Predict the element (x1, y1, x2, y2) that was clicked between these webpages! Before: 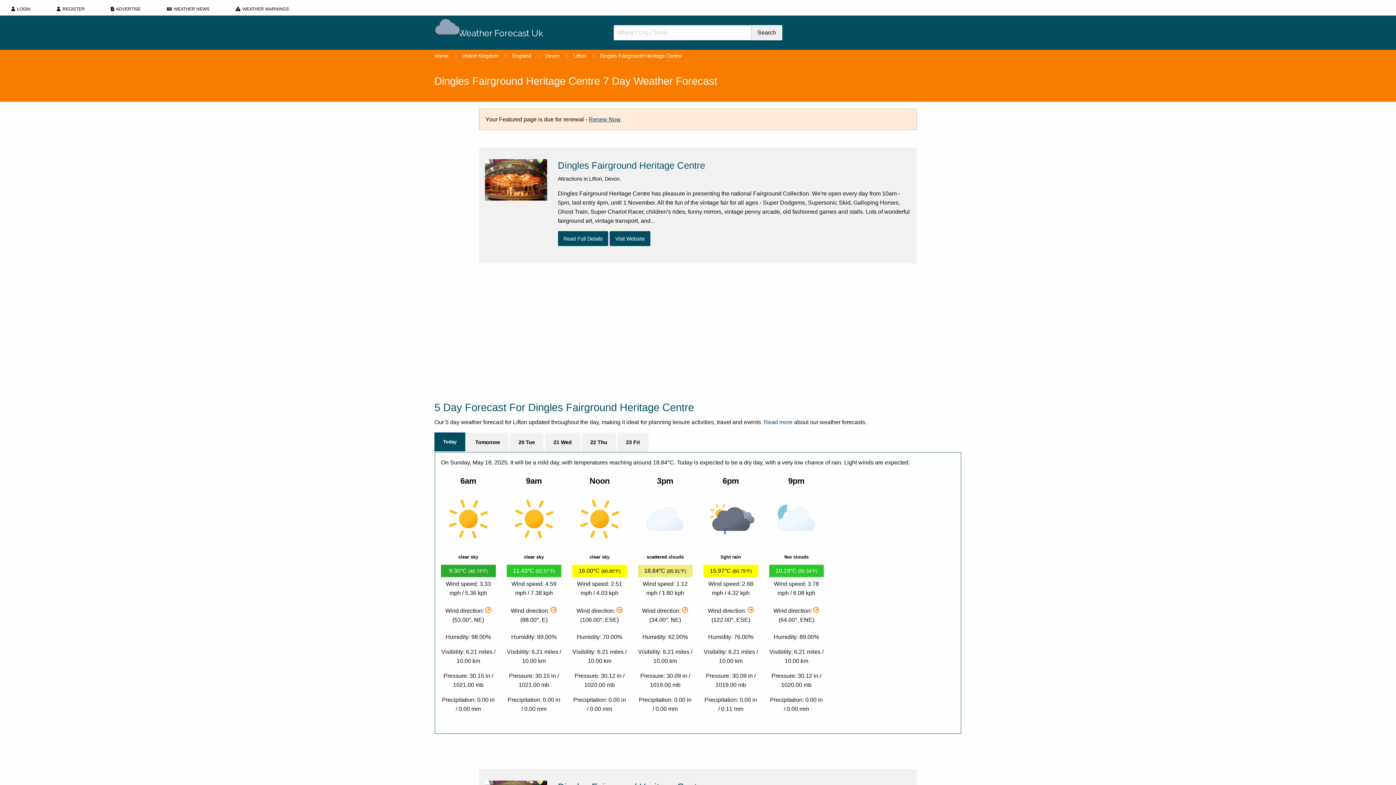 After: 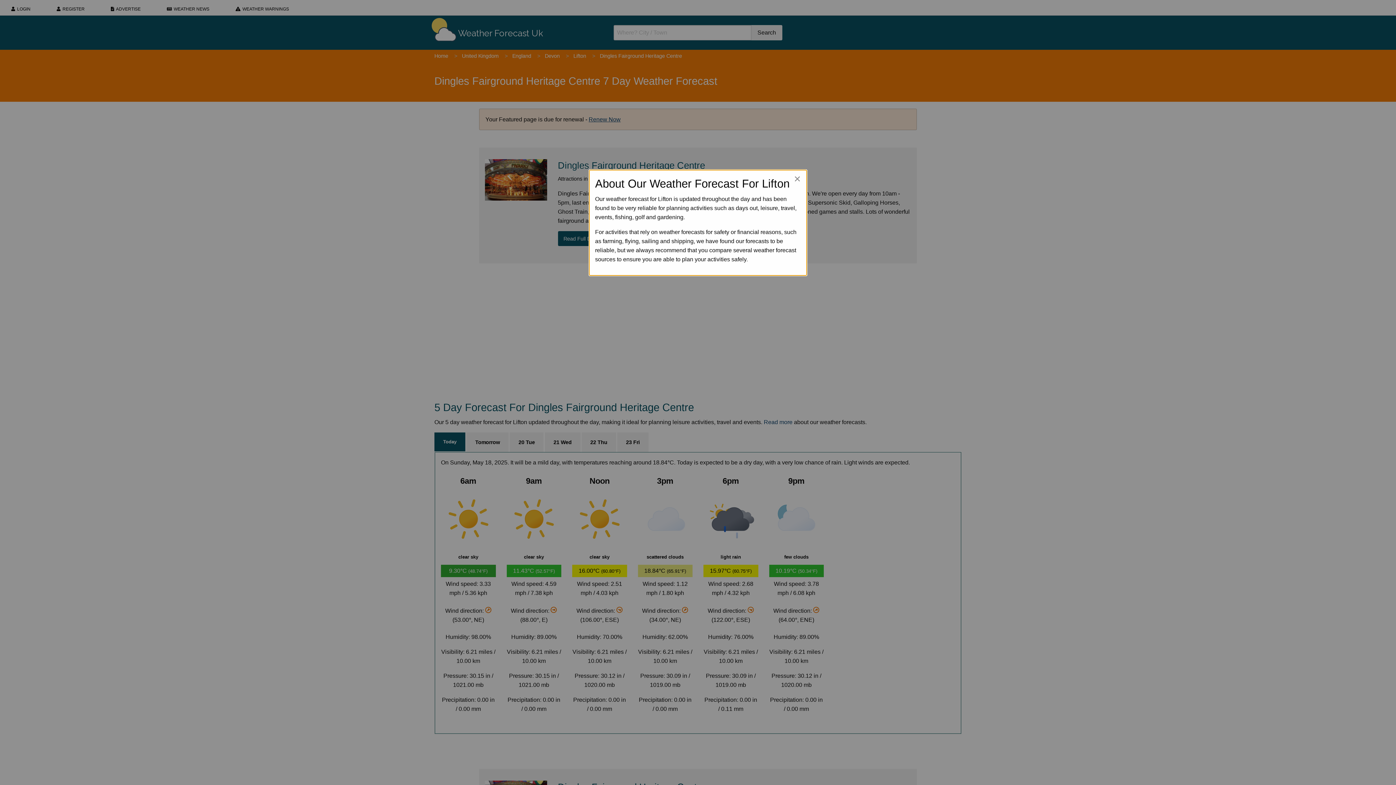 Action: label: Read more bbox: (764, 419, 792, 425)